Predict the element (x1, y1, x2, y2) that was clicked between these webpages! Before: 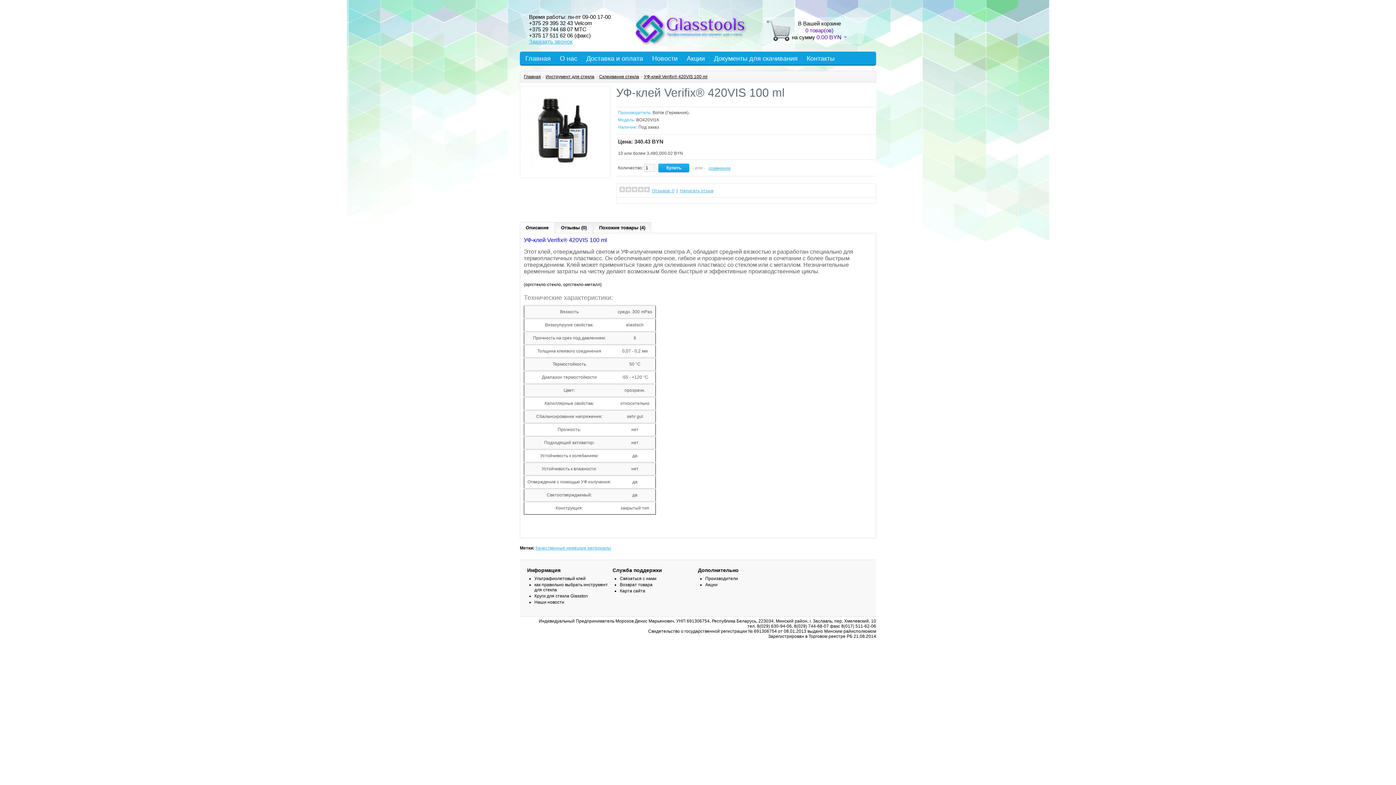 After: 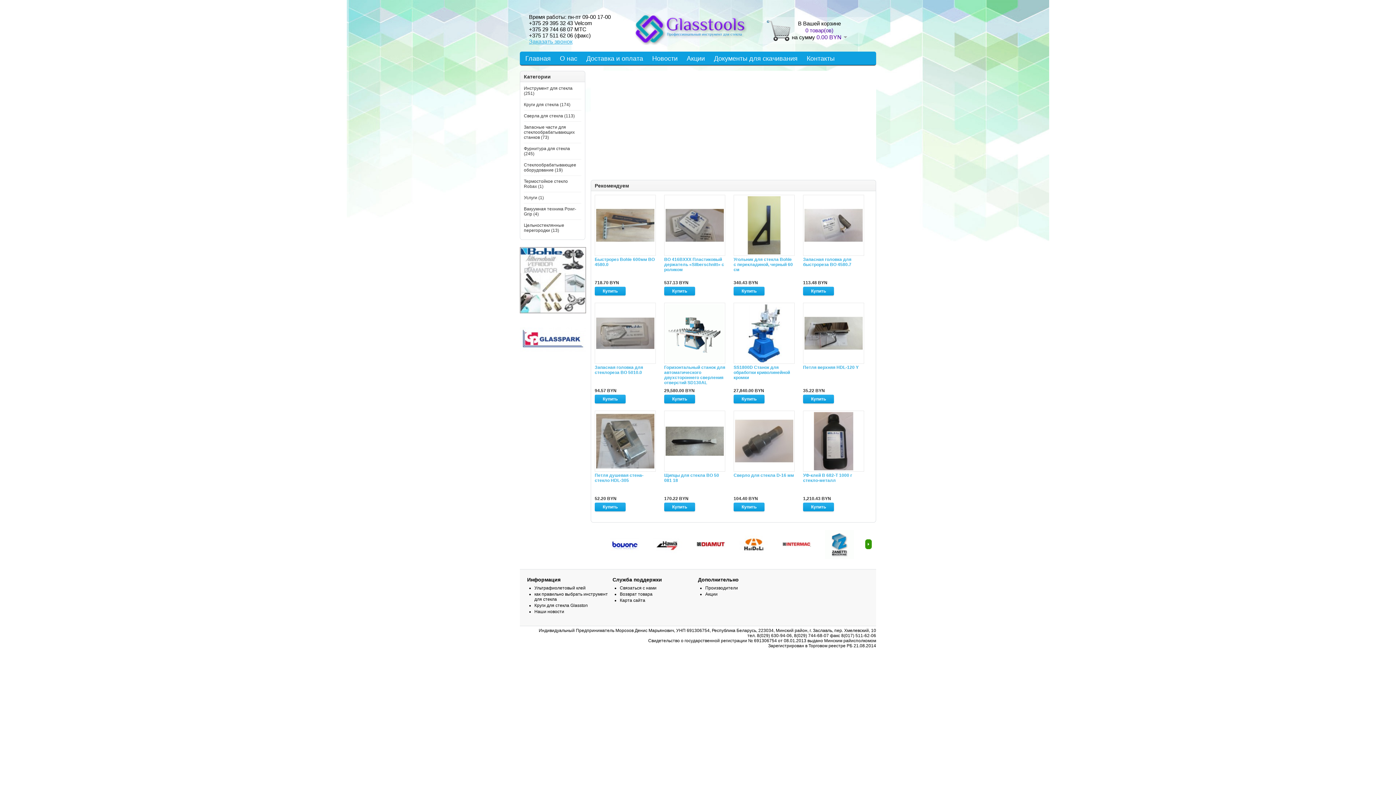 Action: label: Главная bbox: (521, 53, 554, 63)